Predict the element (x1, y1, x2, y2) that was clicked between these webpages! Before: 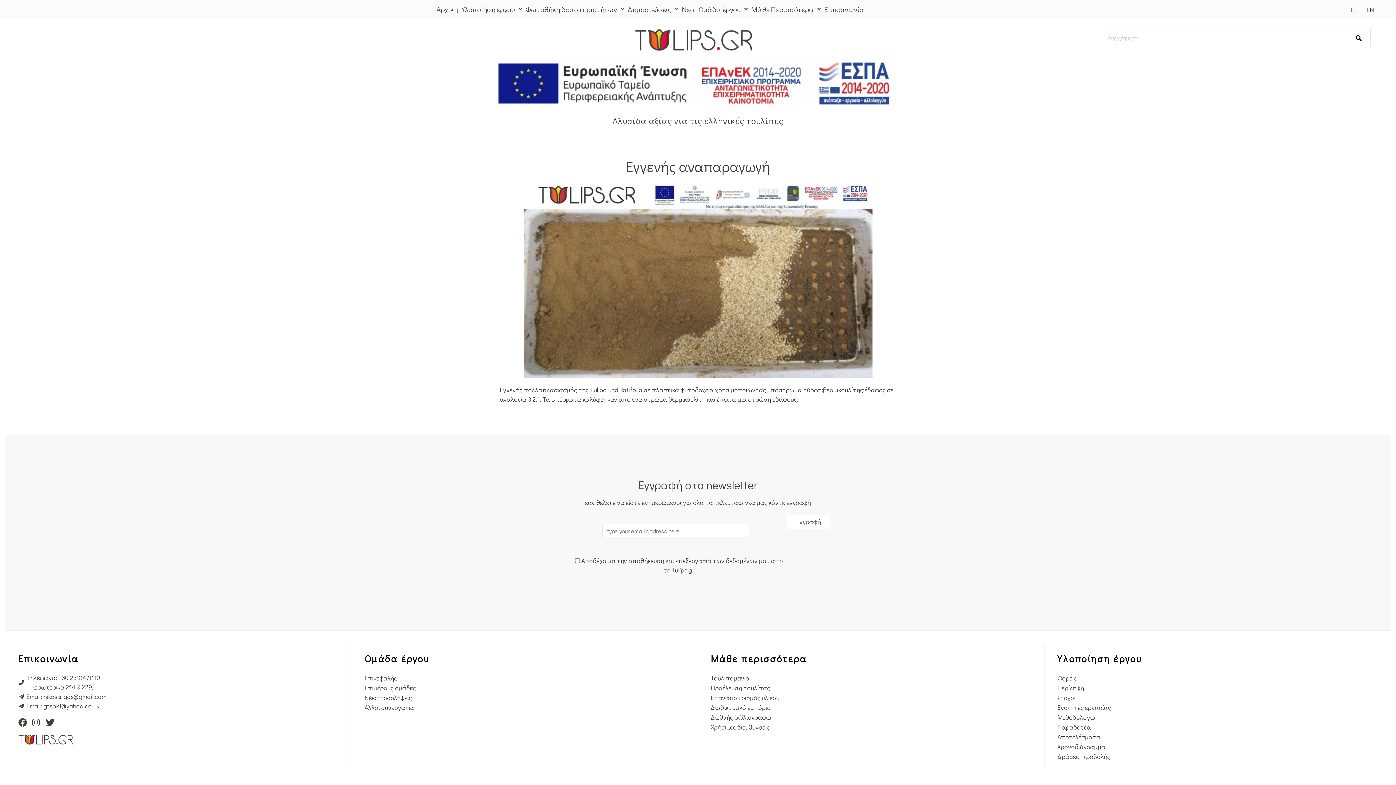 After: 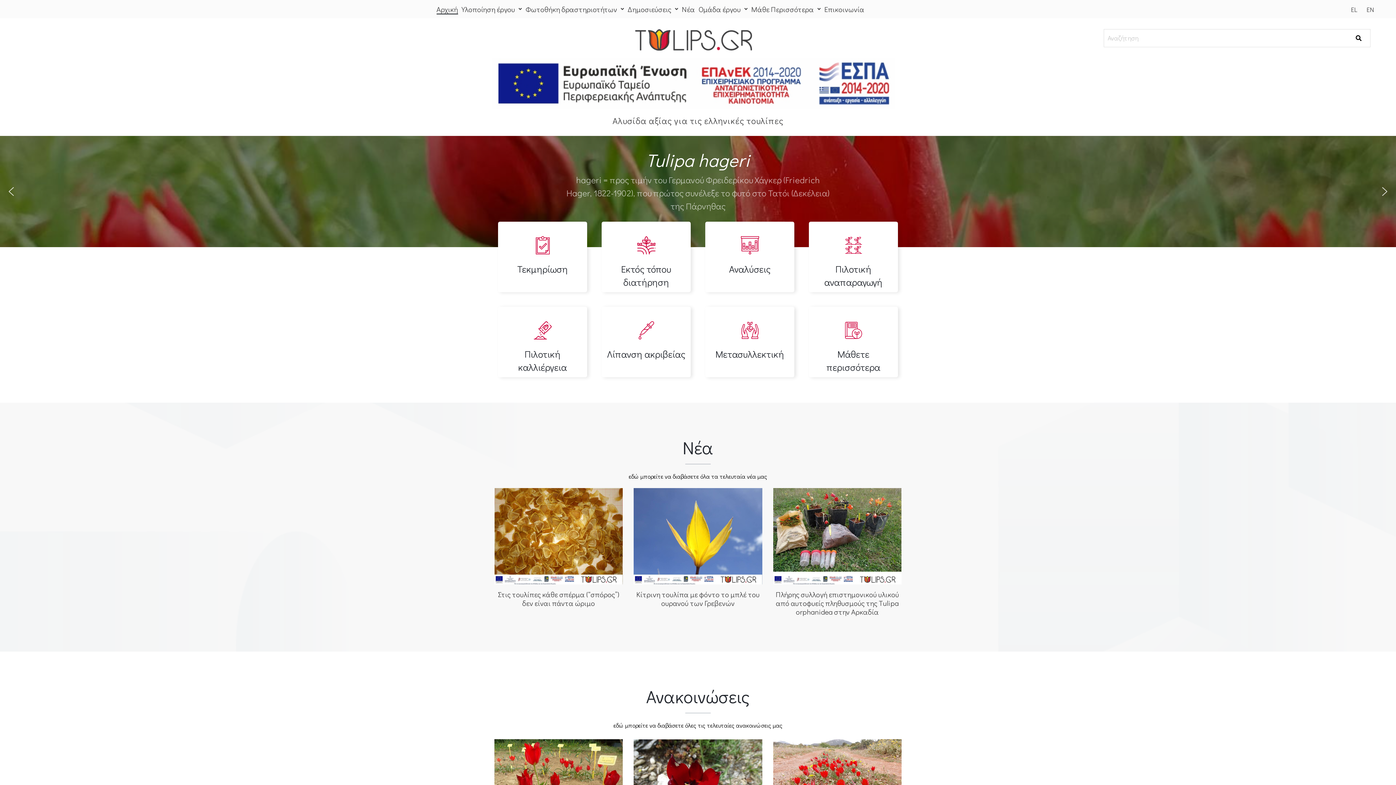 Action: bbox: (18, 734, 338, 745)